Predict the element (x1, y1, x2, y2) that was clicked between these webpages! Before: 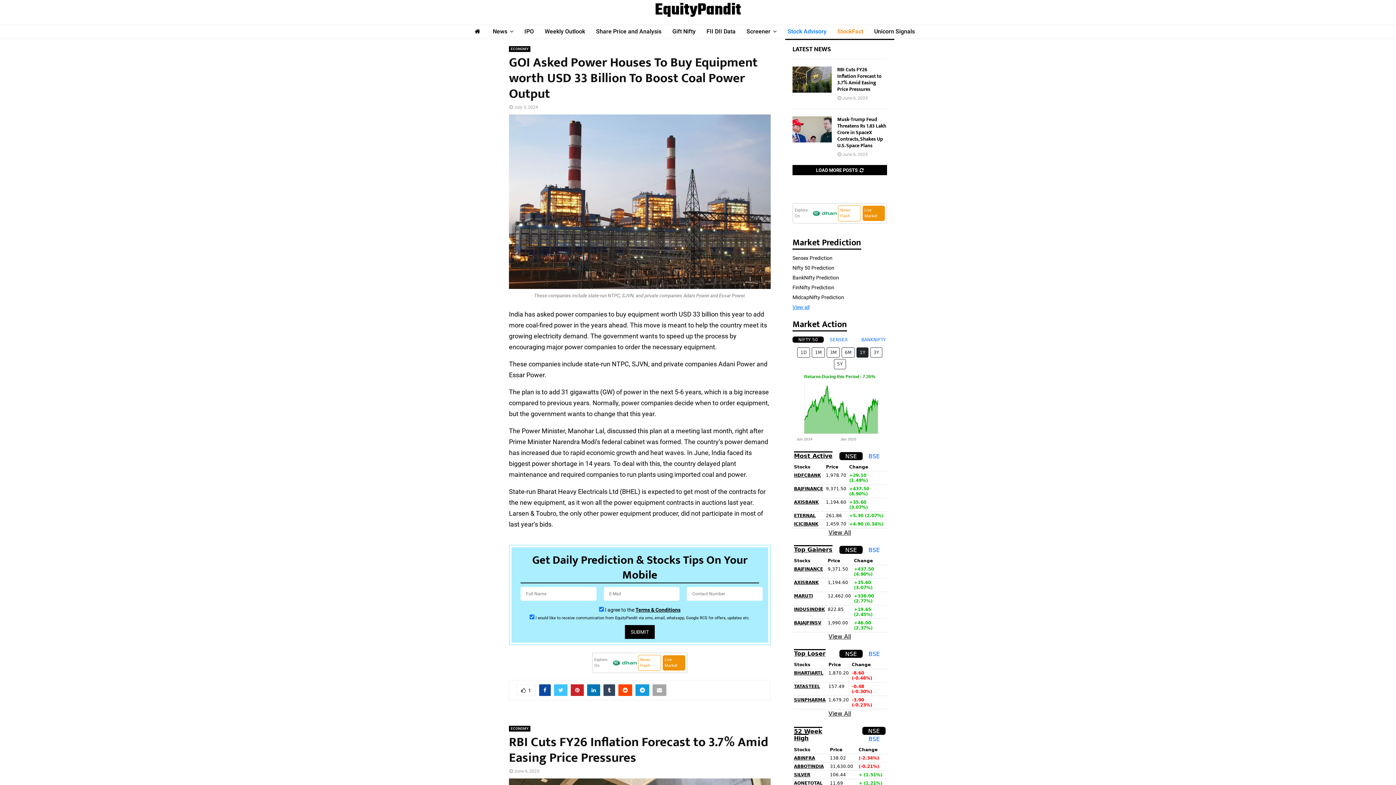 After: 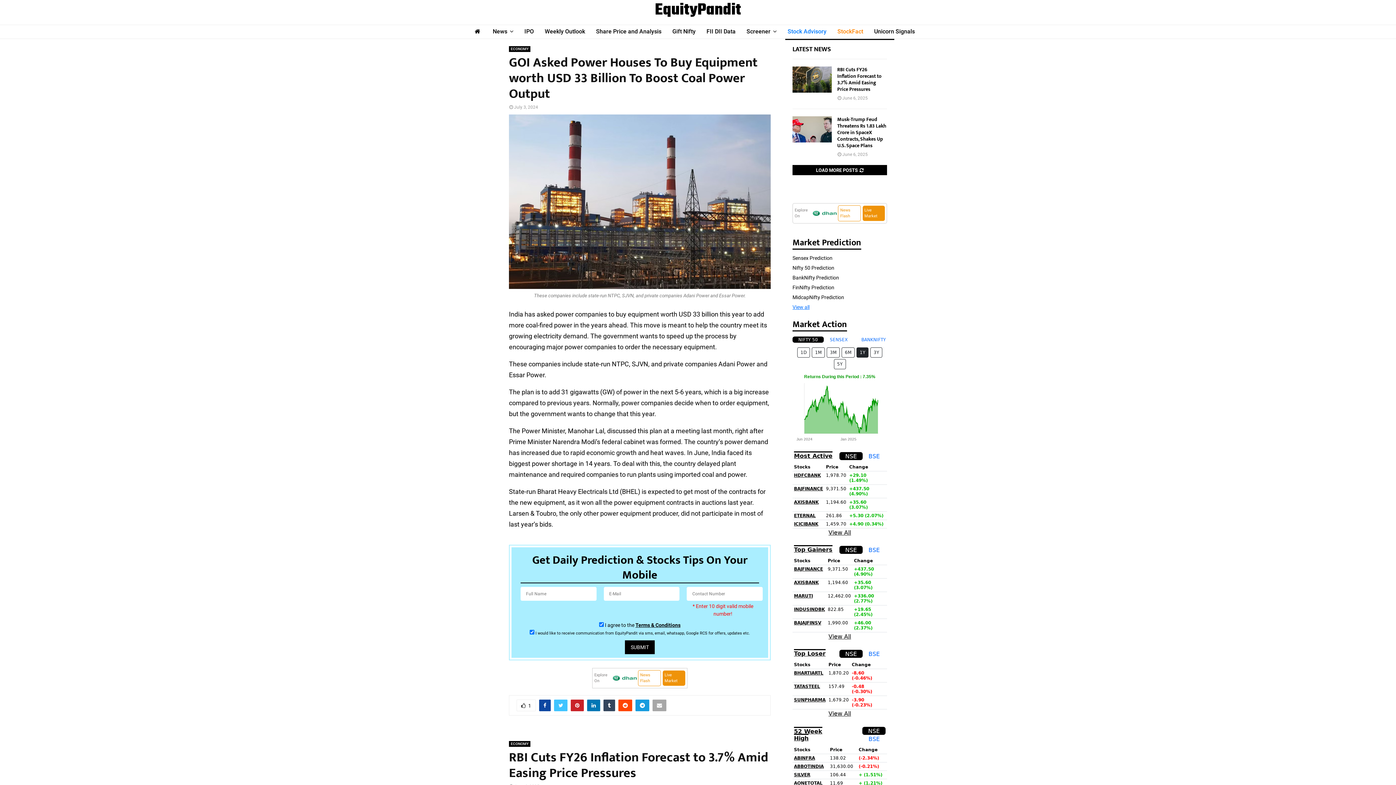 Action: bbox: (625, 625, 654, 639) label: SUBMIT